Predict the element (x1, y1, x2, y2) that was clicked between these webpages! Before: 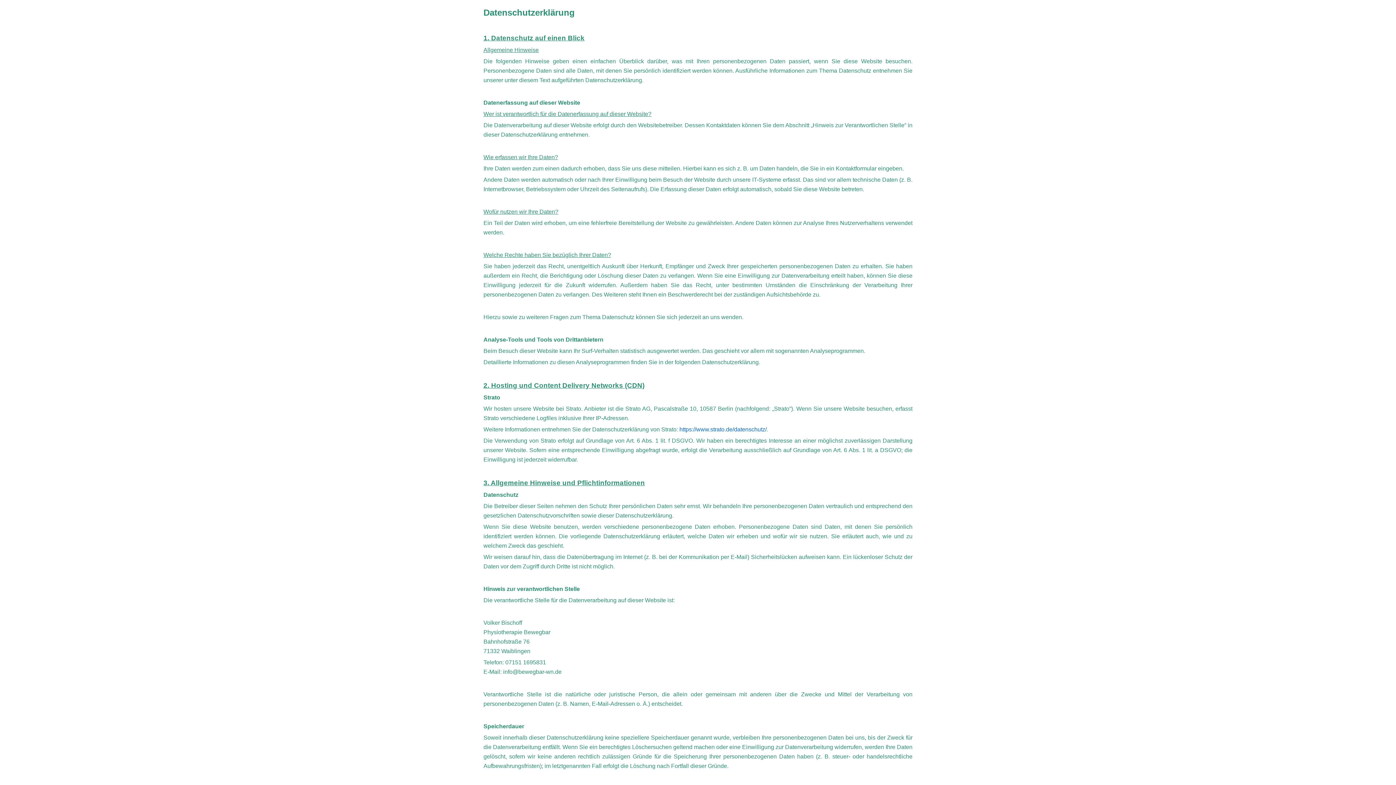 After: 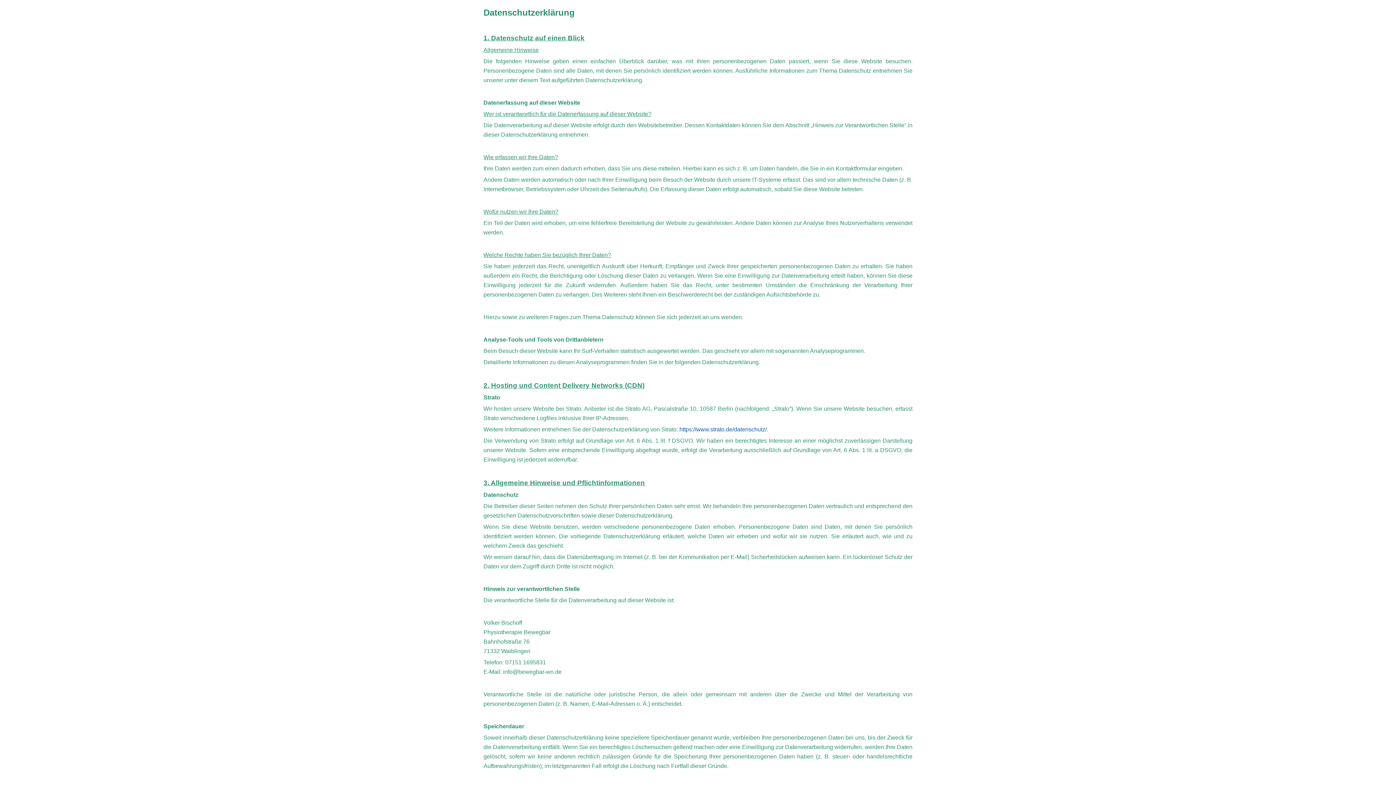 Action: label: https://www.strato.de/datenschutz/ bbox: (679, 426, 766, 432)